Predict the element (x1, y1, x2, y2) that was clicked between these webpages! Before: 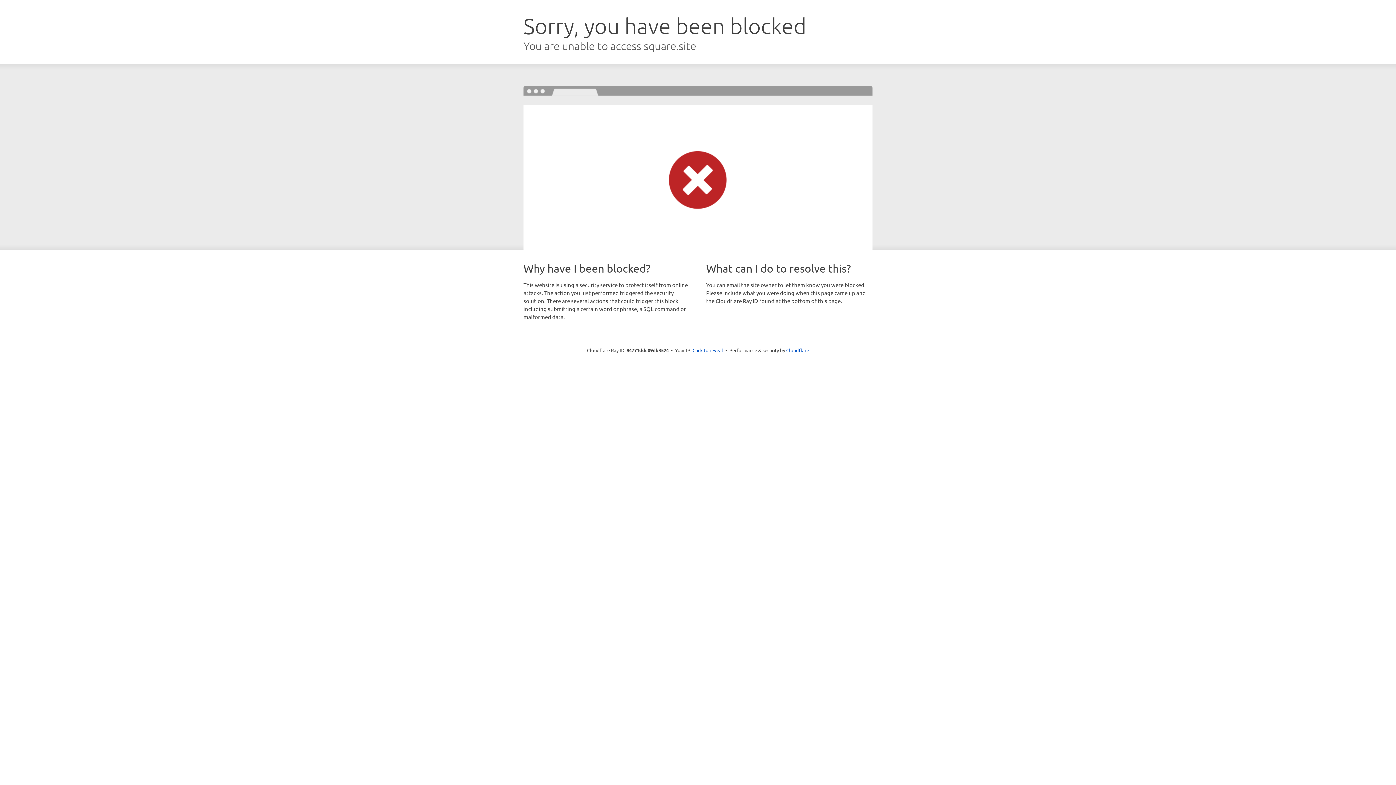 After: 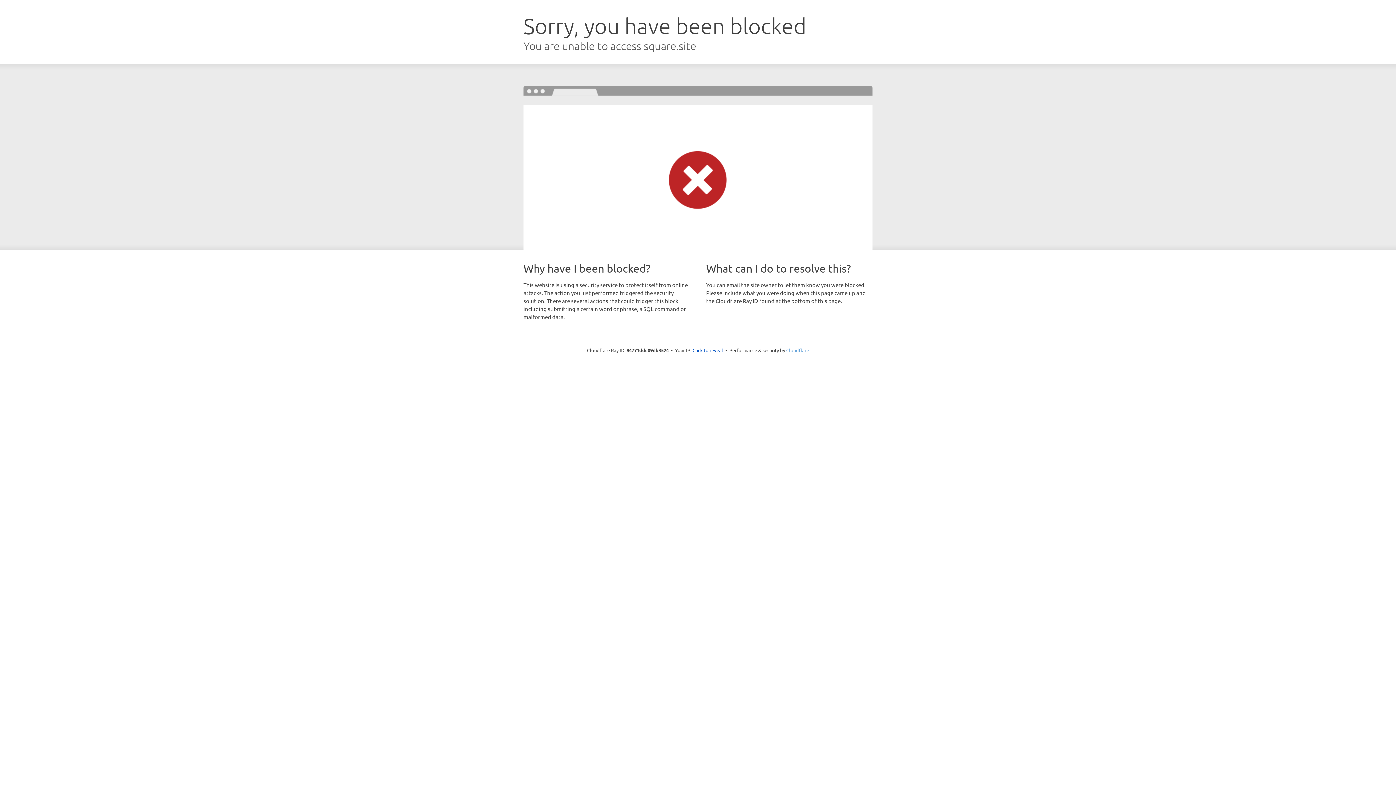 Action: bbox: (786, 347, 809, 353) label: Cloudflare